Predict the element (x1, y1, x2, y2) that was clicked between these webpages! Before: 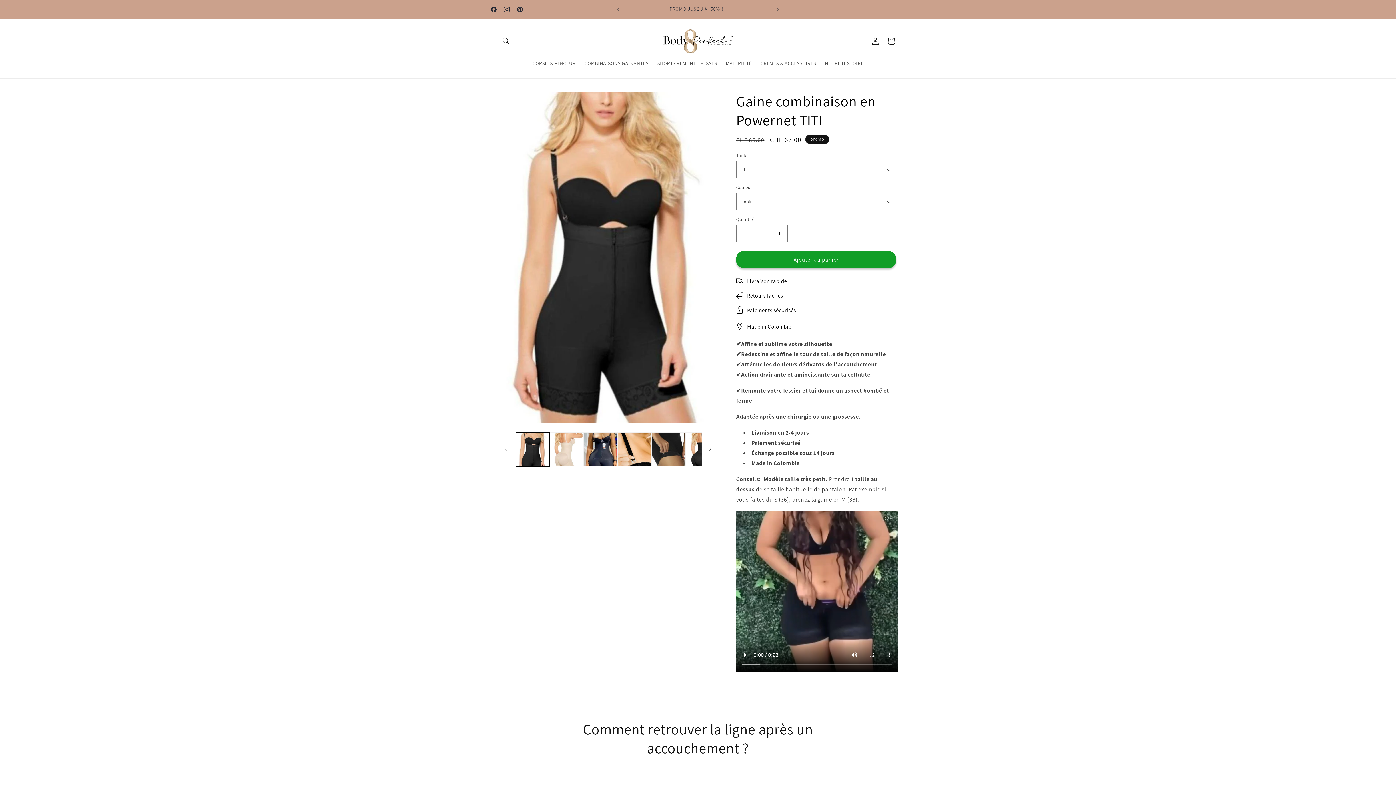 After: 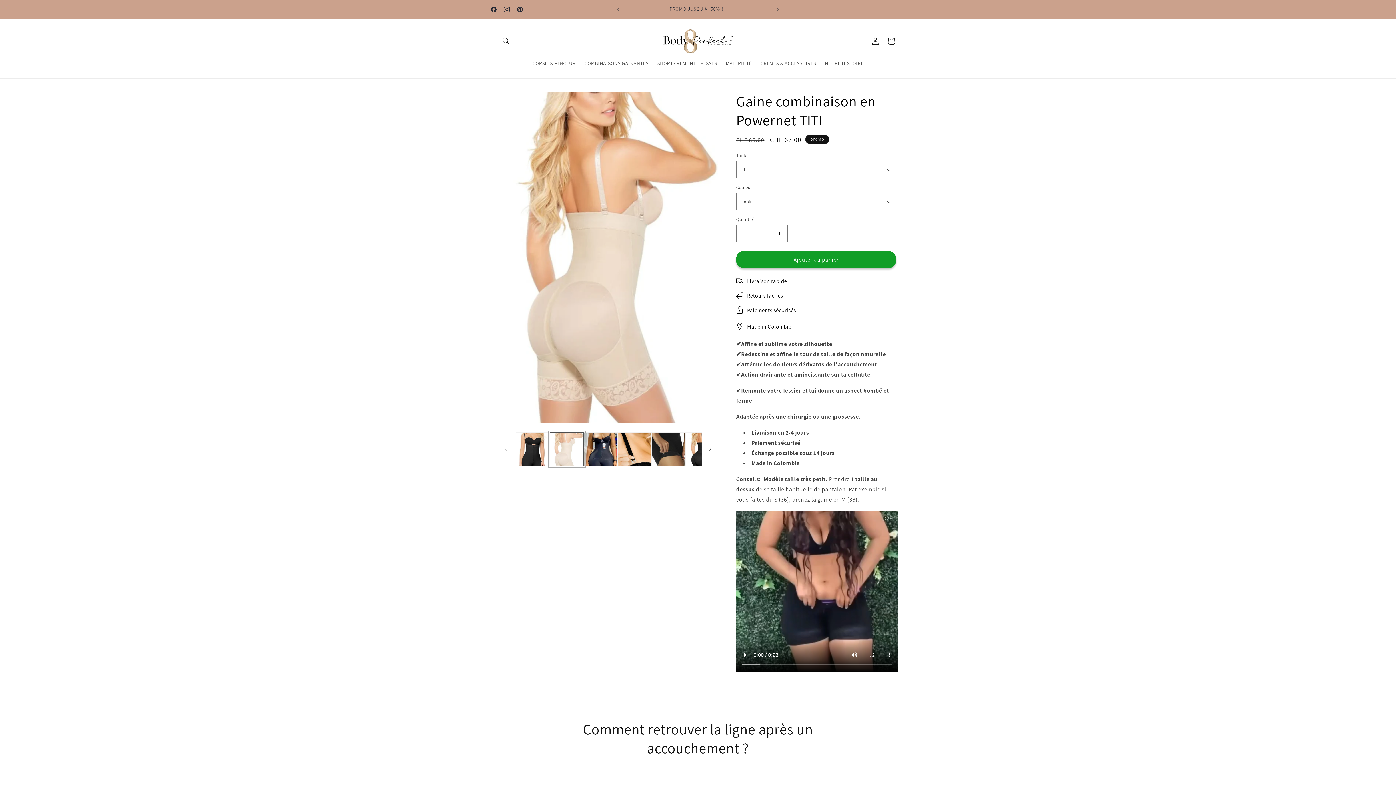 Action: bbox: (549, 432, 583, 466) label: Charger l'image 2 dans la galerie